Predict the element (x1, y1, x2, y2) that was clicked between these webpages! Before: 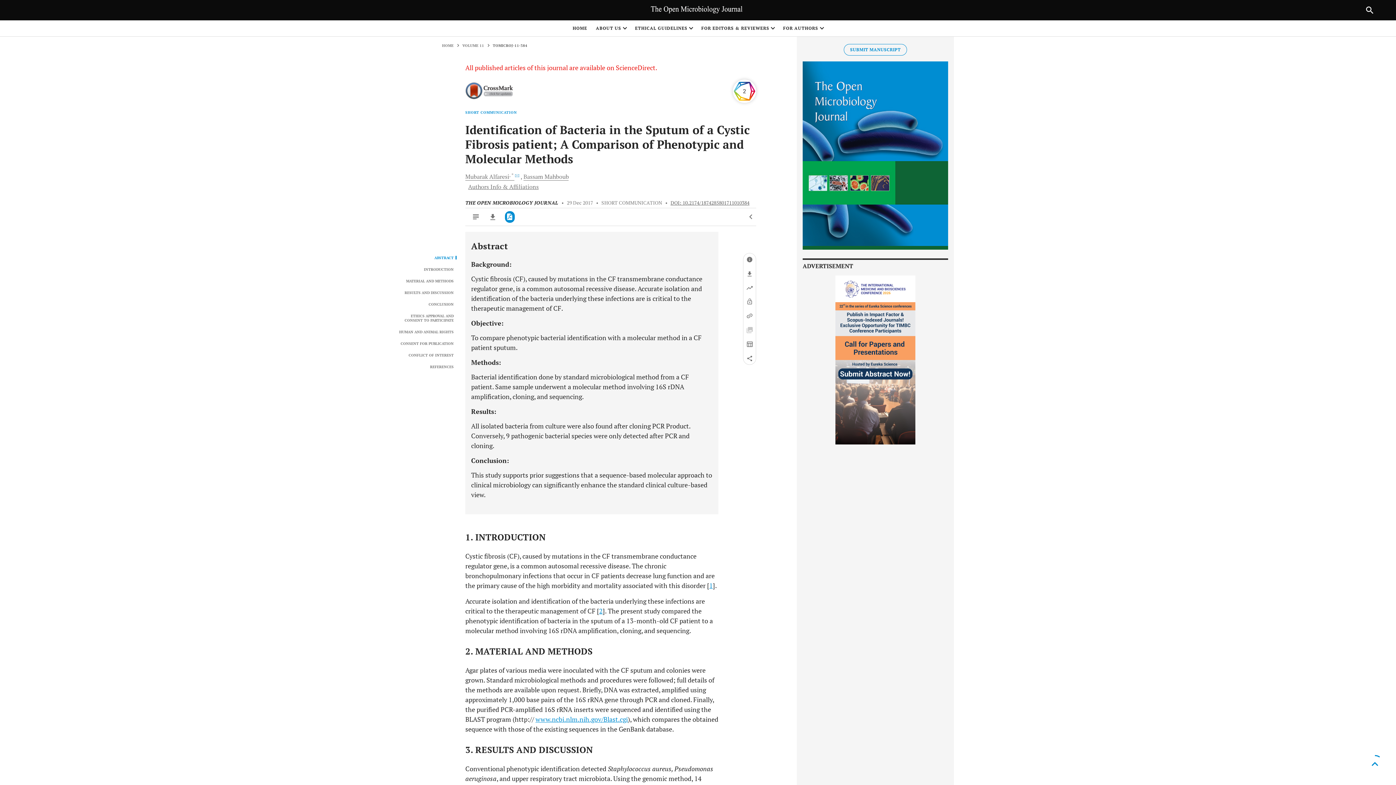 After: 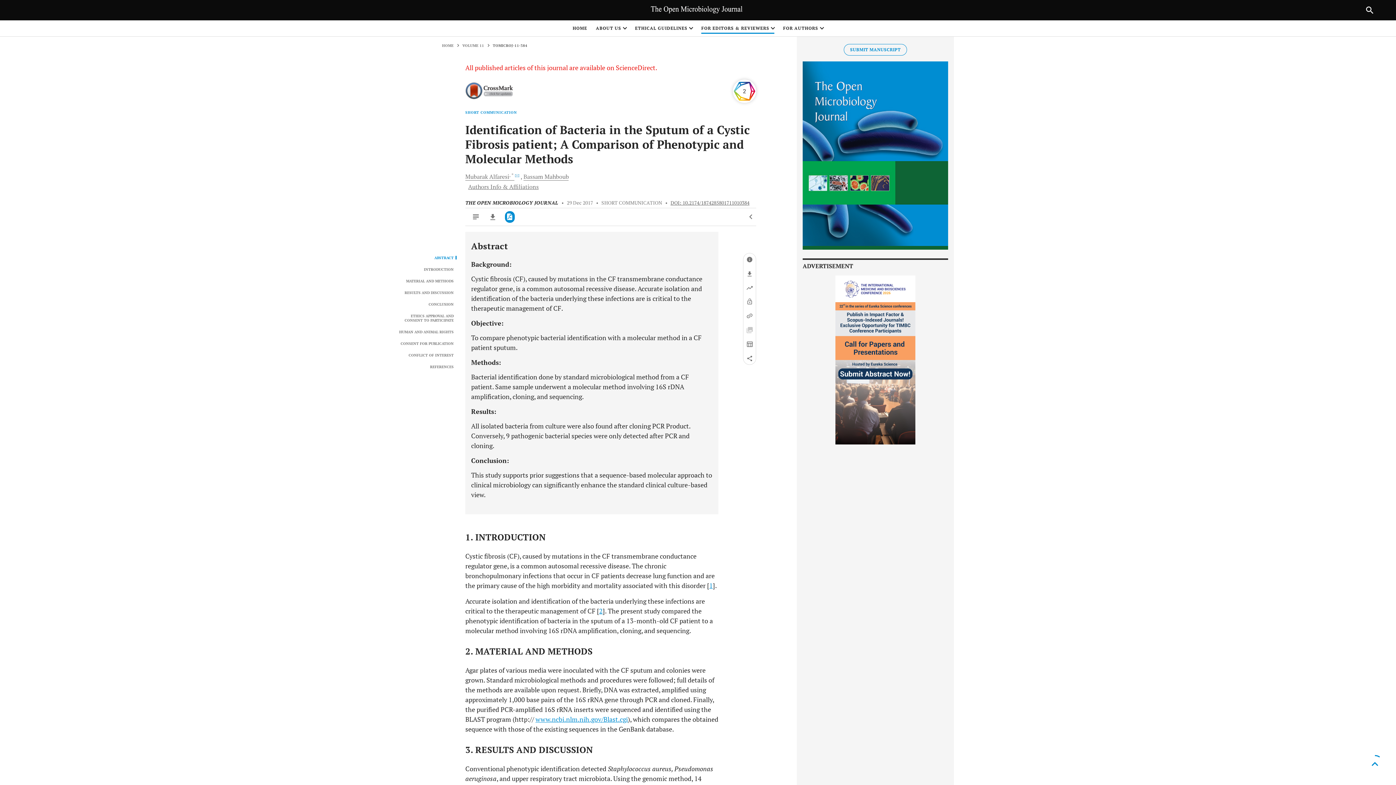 Action: bbox: (701, 24, 774, 32) label: FOR EDITORS & REVIEWERS